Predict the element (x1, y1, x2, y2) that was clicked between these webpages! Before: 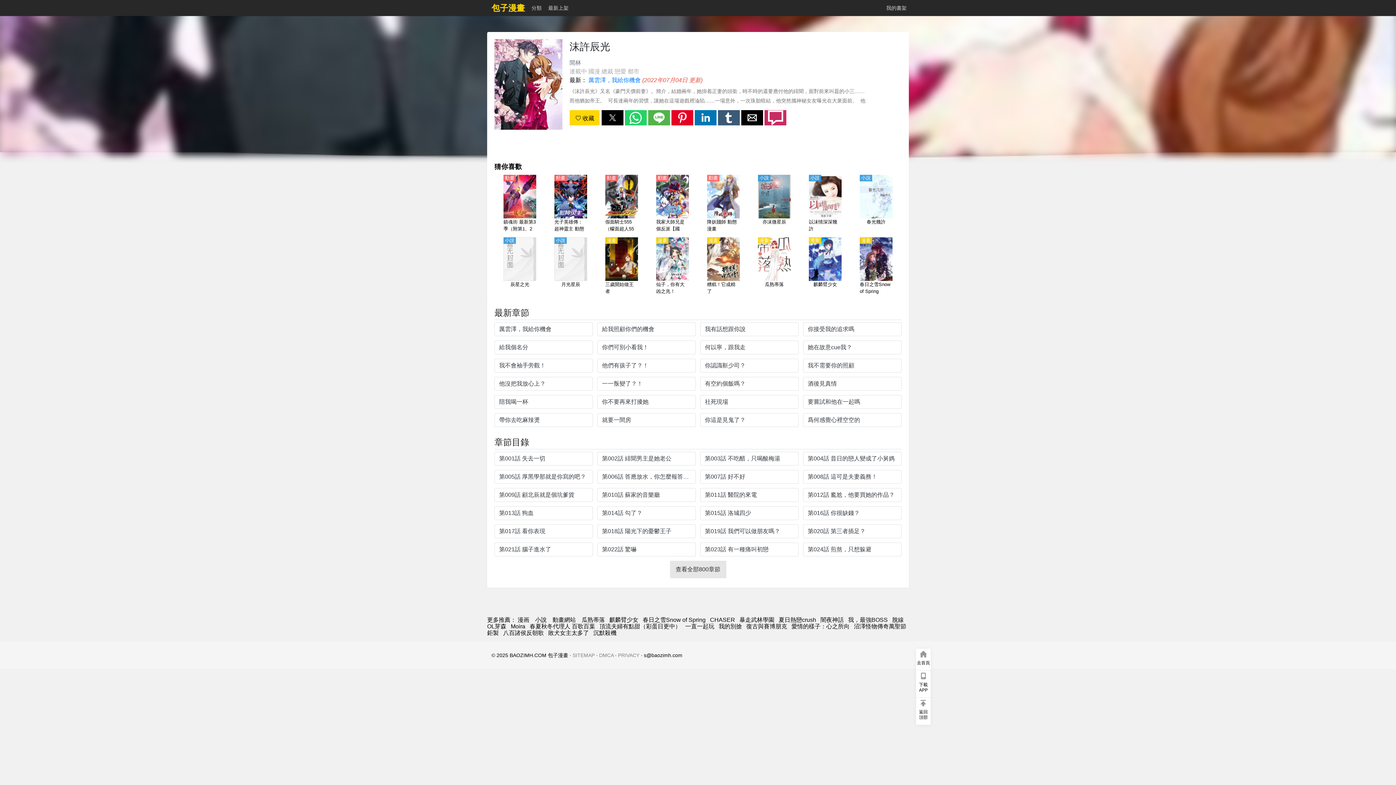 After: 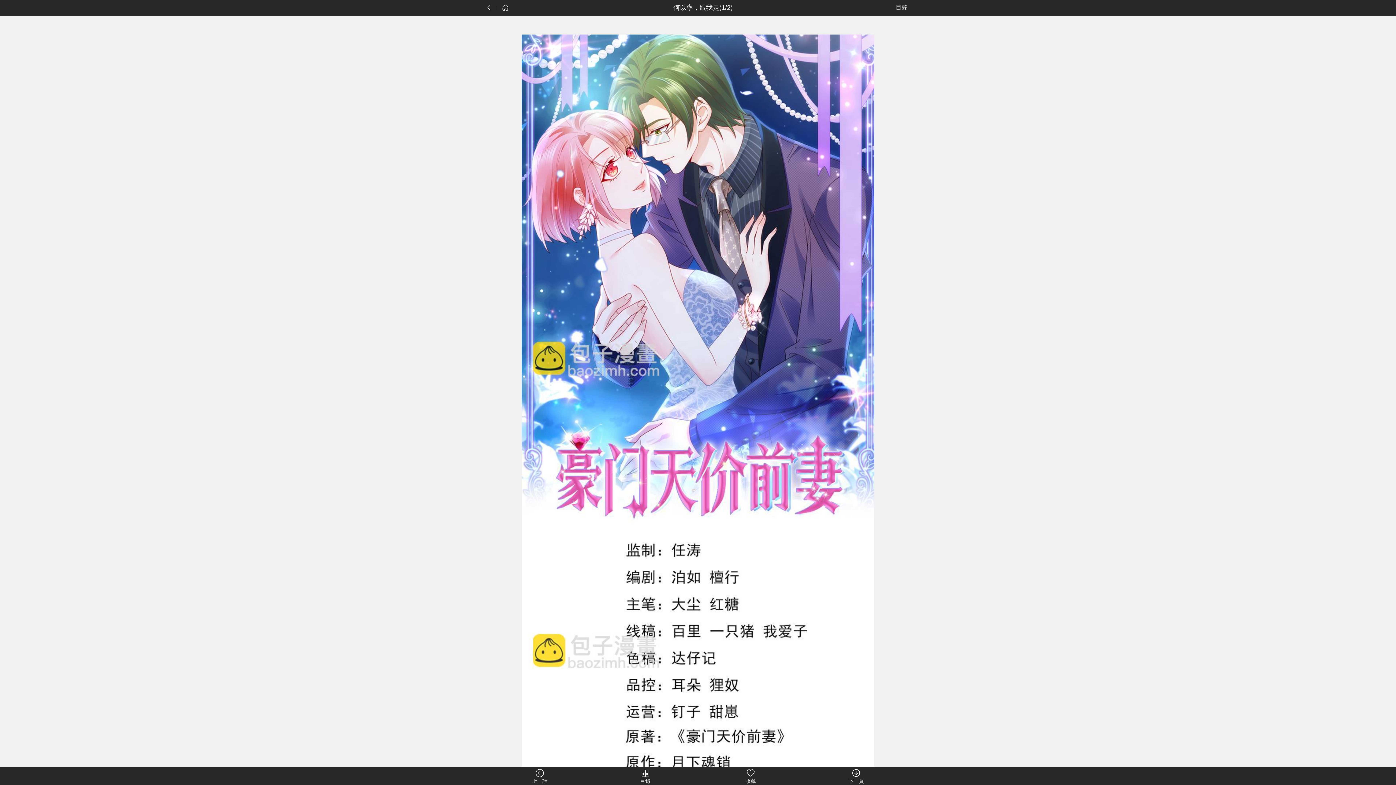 Action: label: 何以寧，跟我走 bbox: (700, 340, 798, 354)